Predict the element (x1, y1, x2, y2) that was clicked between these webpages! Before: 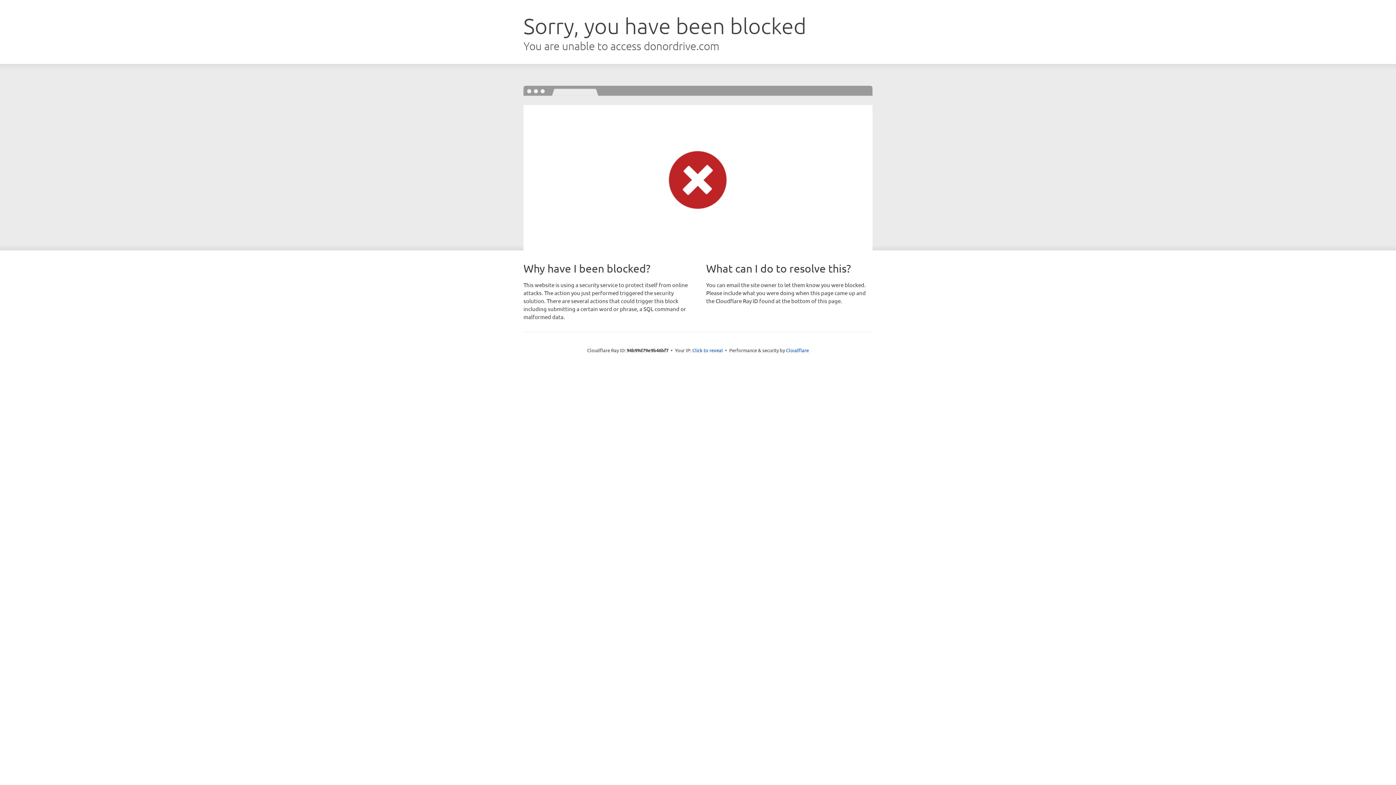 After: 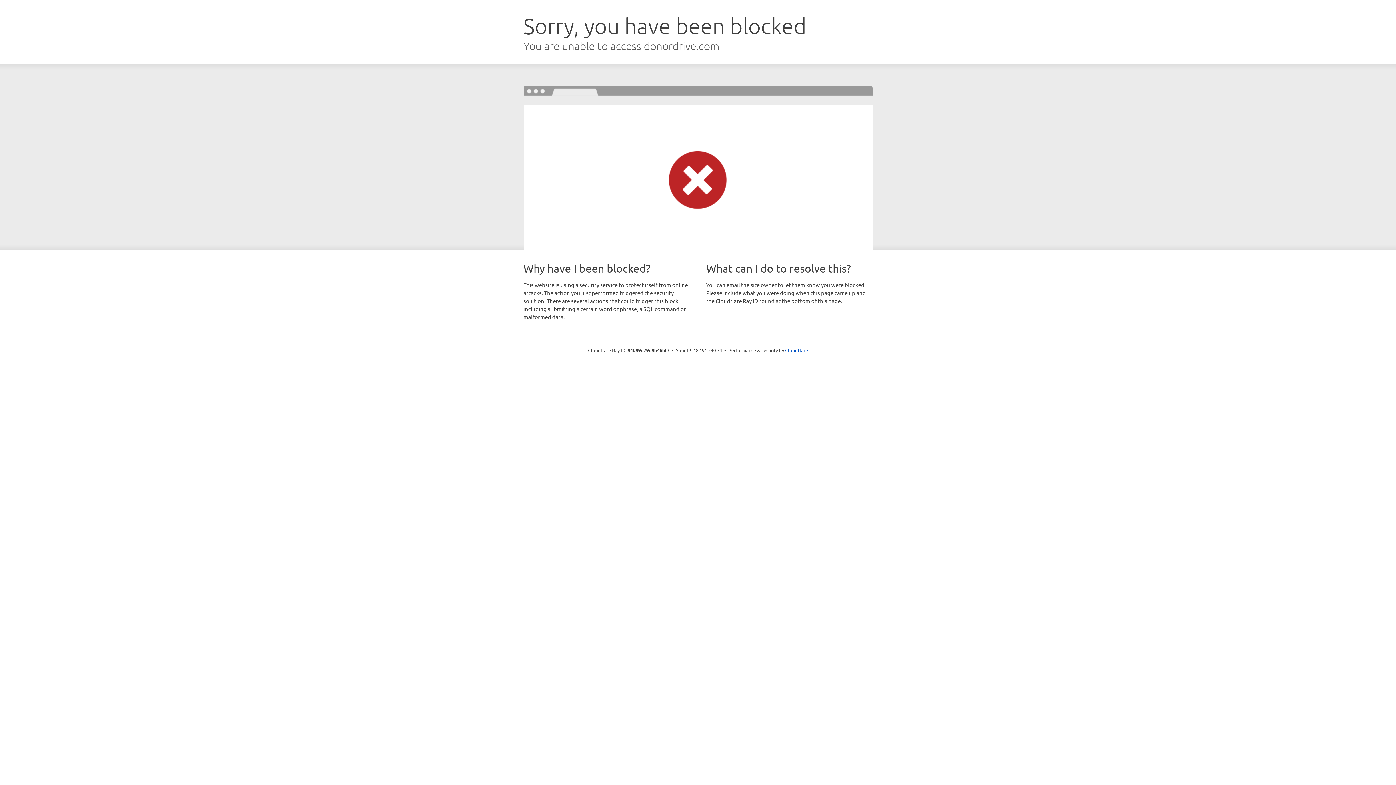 Action: label: Click to reveal bbox: (692, 346, 723, 353)